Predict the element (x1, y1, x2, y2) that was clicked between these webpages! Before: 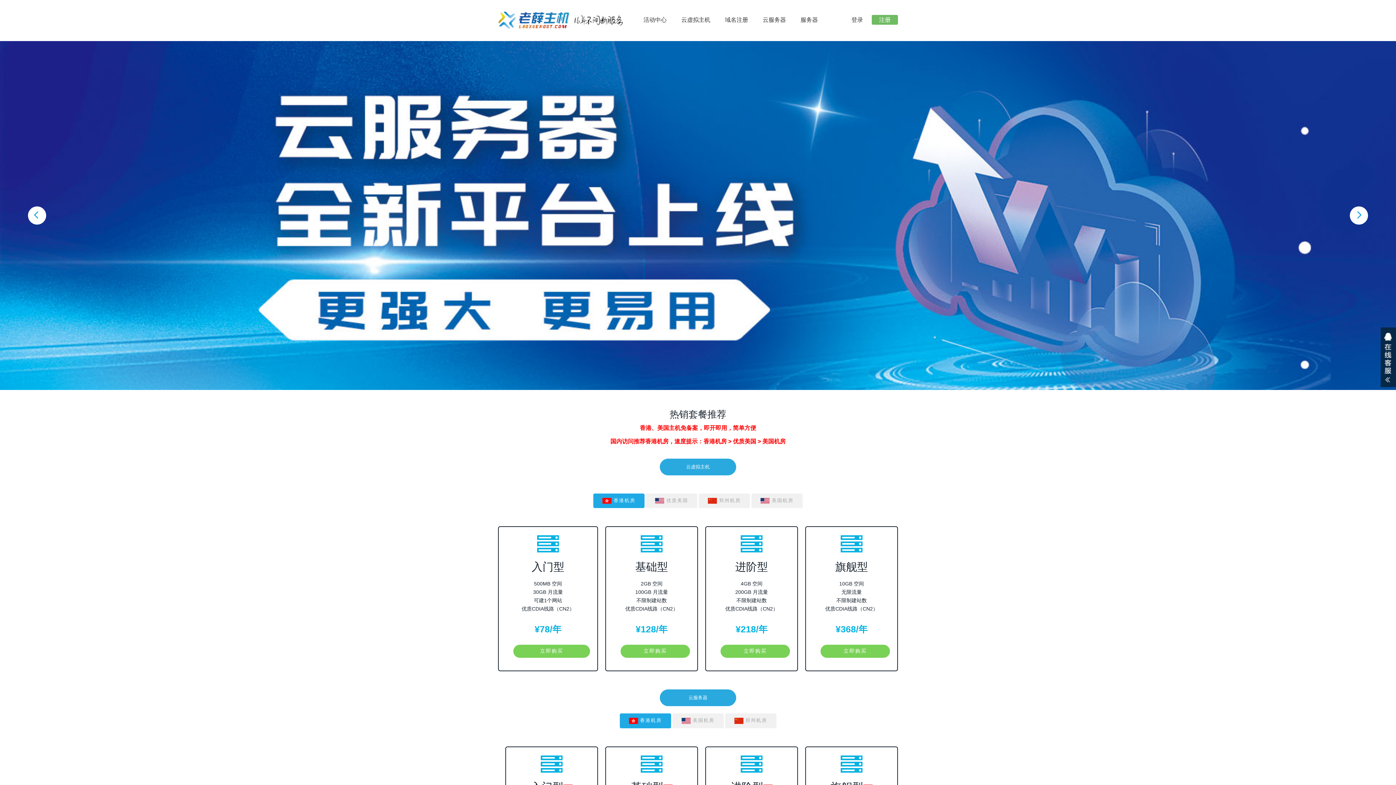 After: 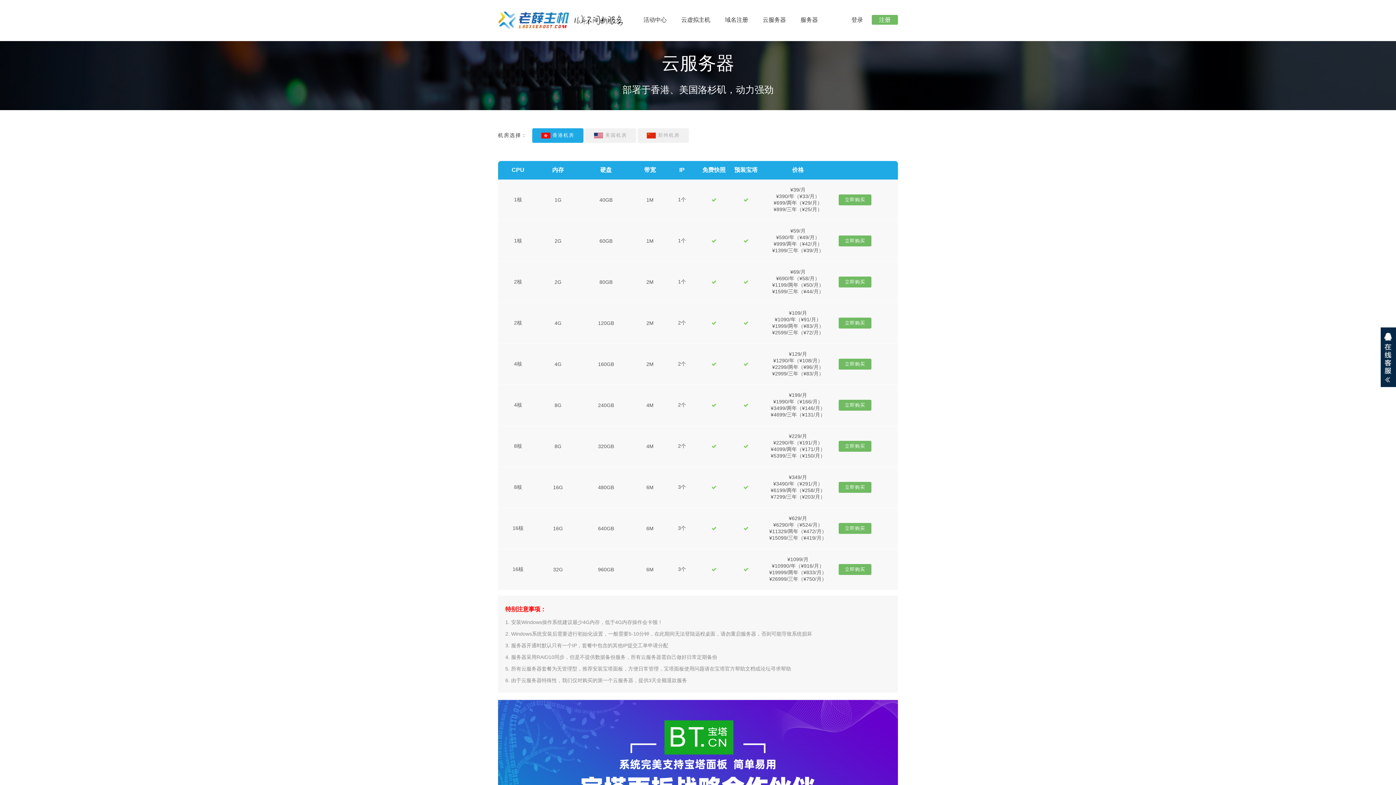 Action: bbox: (660, 689, 736, 706) label: 云服务器